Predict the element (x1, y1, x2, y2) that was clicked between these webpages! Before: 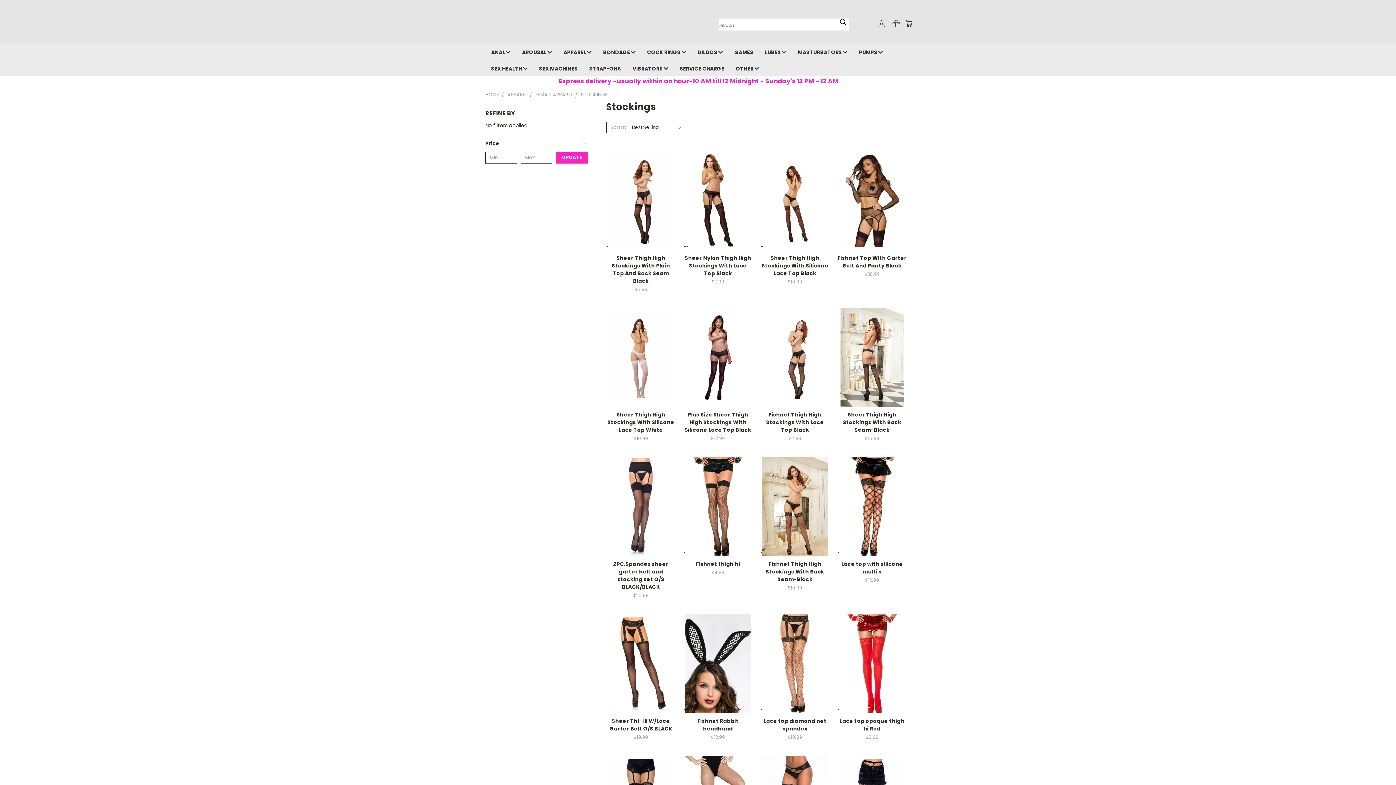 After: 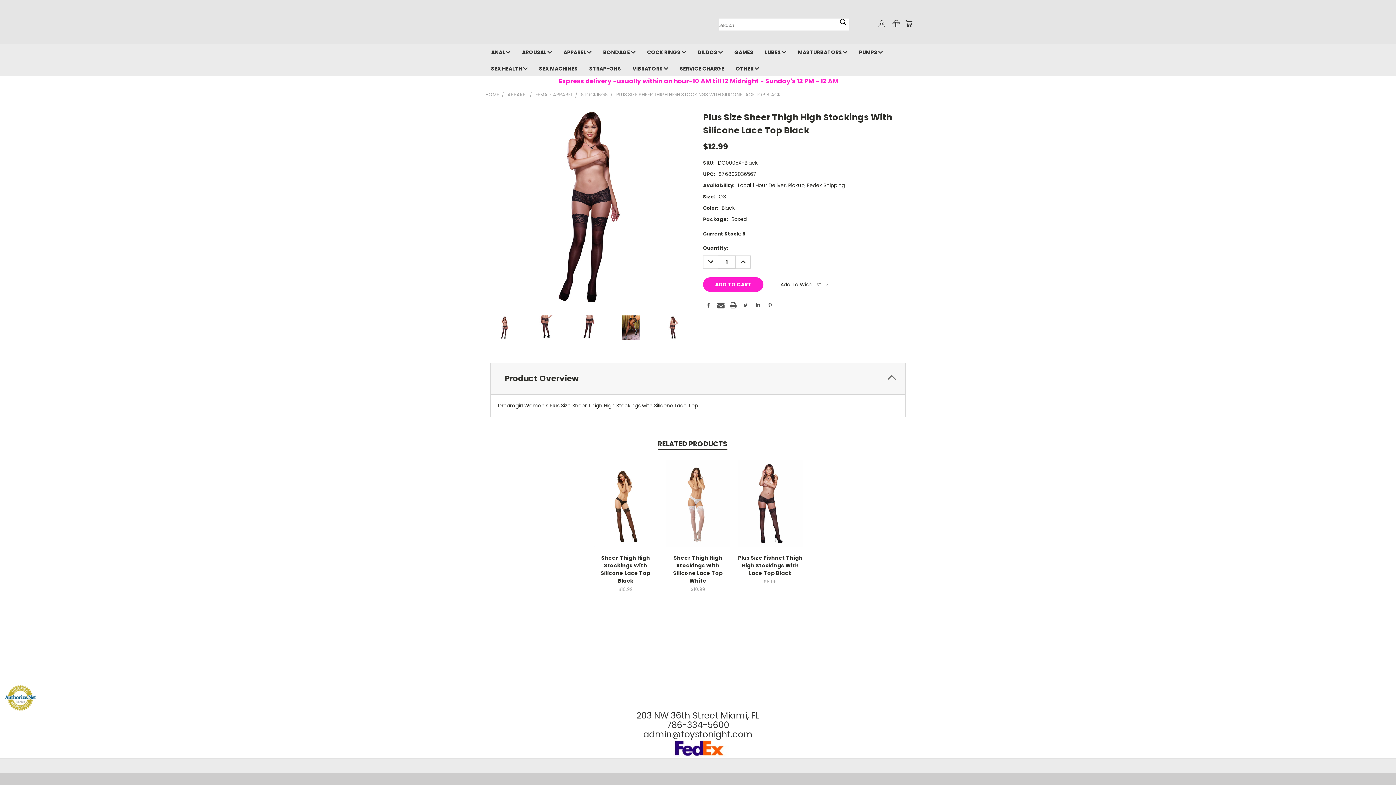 Action: bbox: (683, 308, 752, 399)